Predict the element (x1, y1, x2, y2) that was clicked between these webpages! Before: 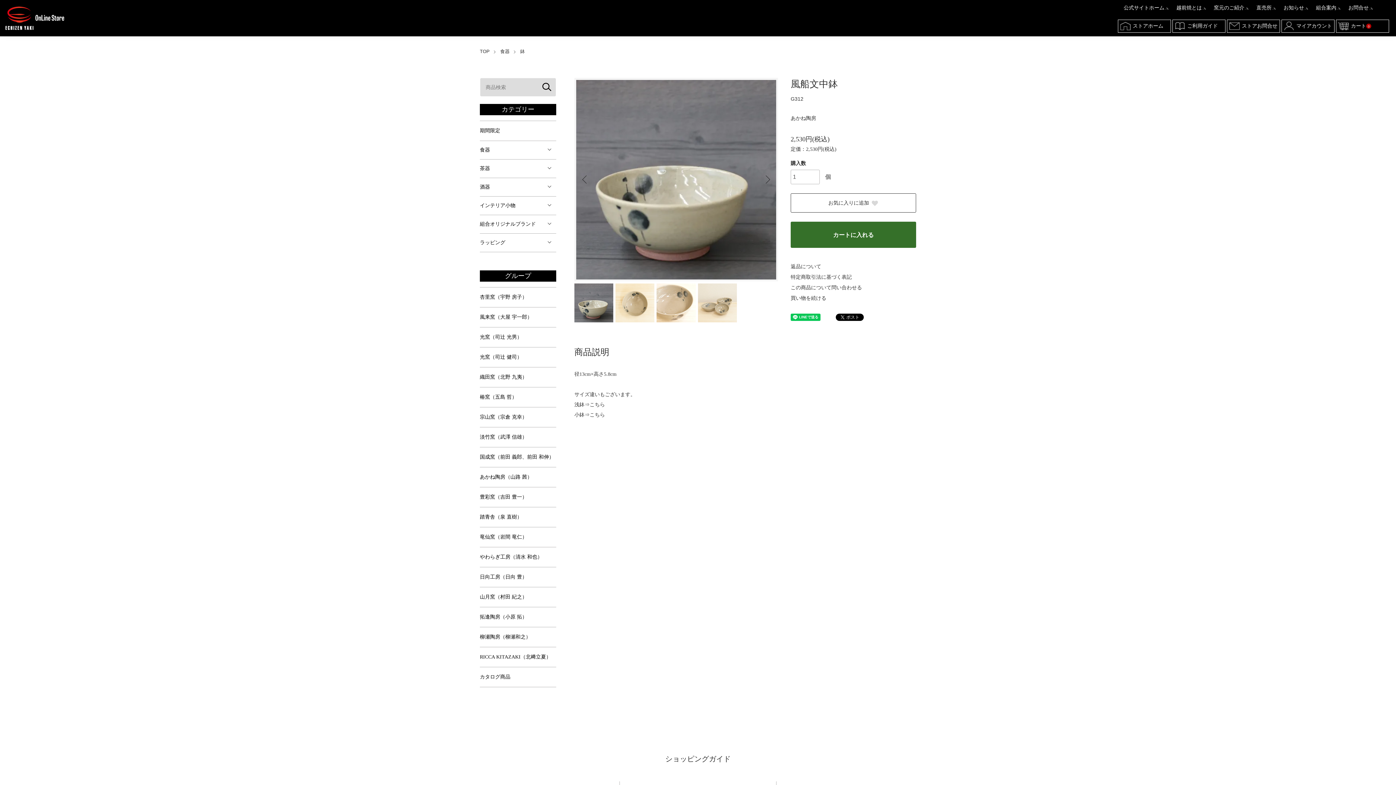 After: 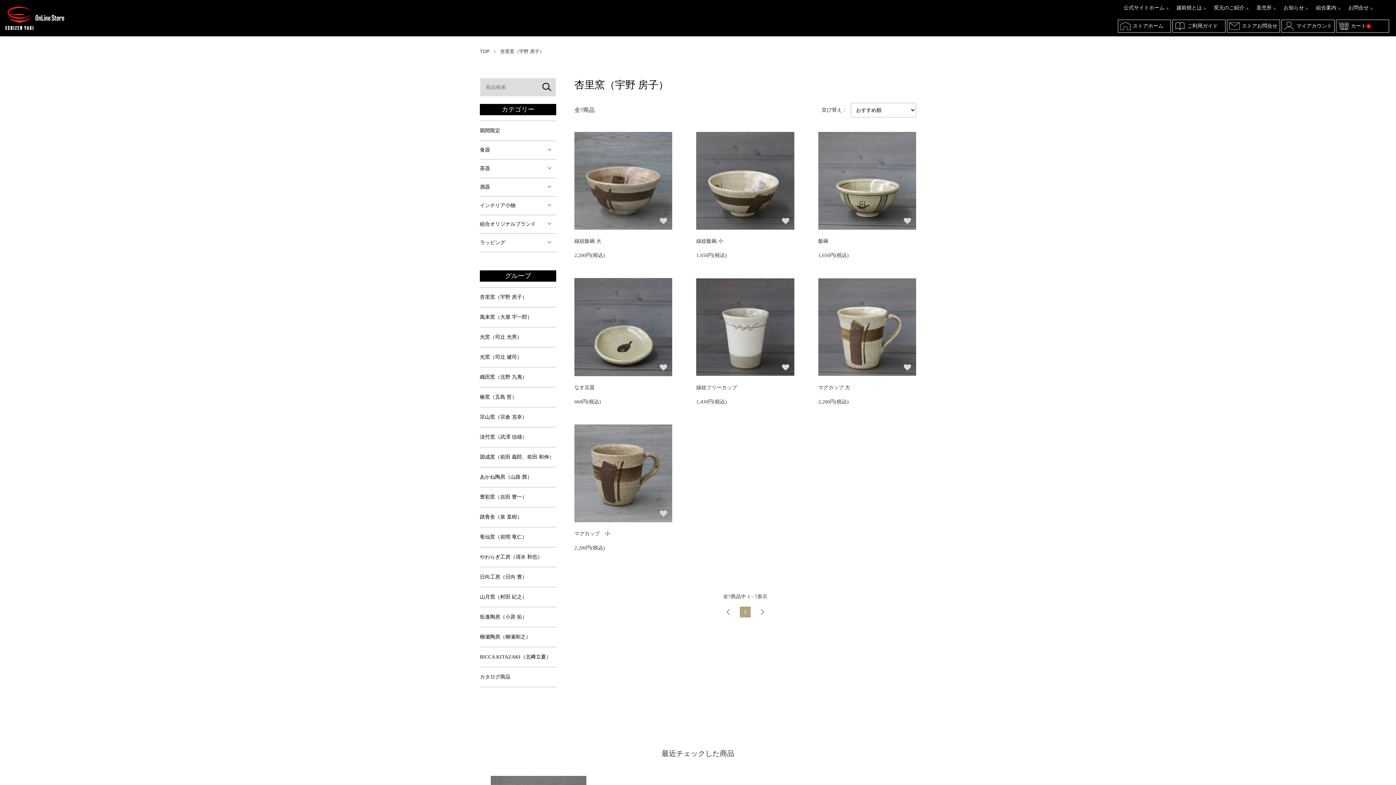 Action: label: 杏里窯（宇野 房子） bbox: (480, 287, 556, 307)